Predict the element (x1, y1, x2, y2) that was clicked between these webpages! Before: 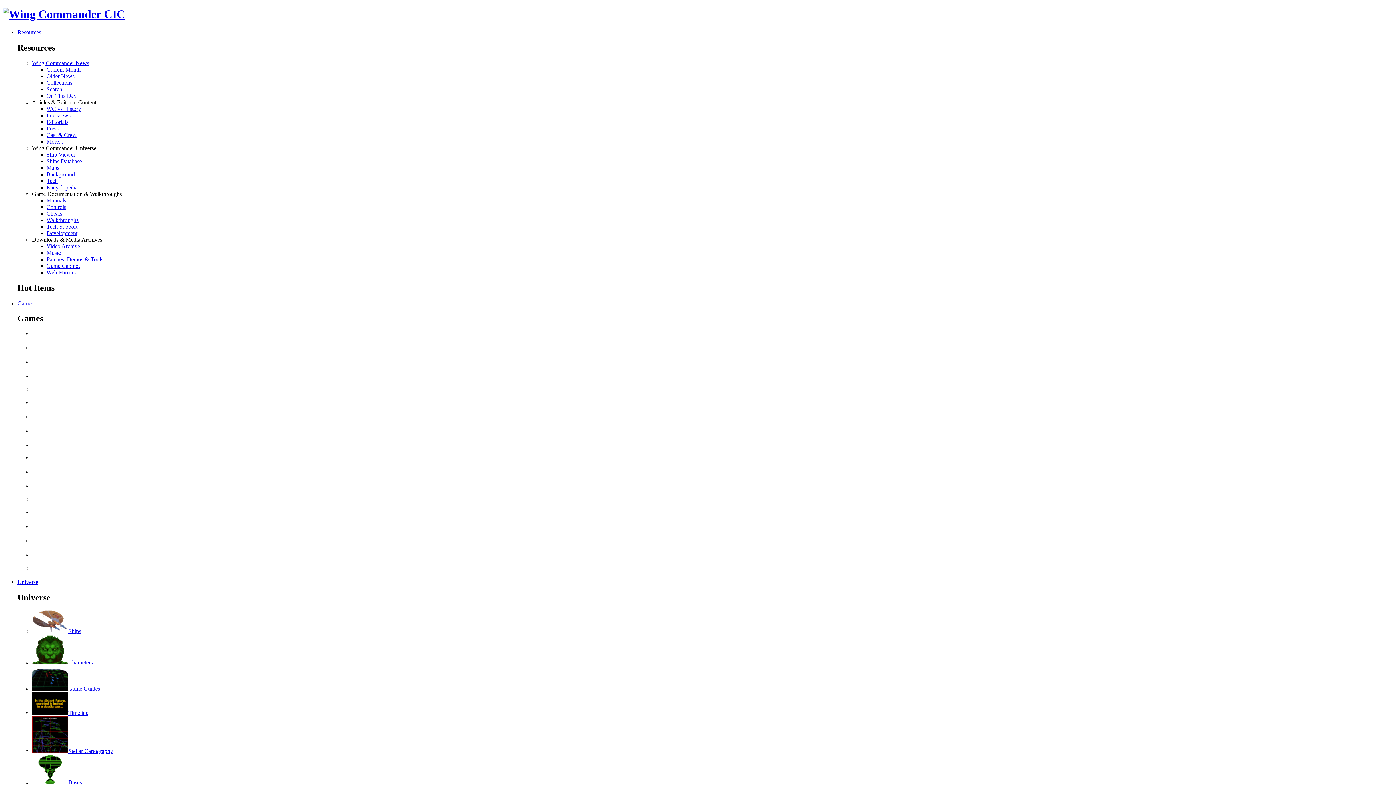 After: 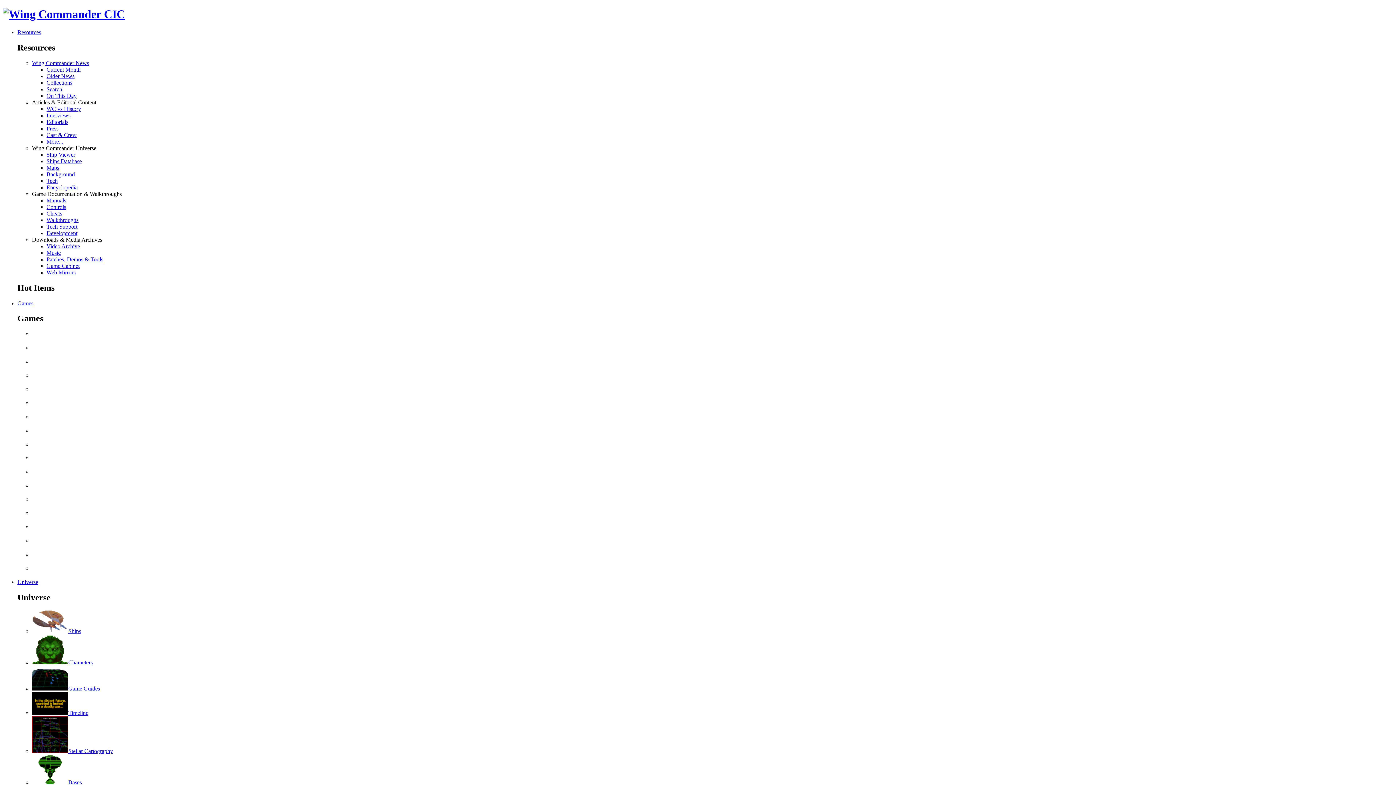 Action: bbox: (46, 203, 66, 210) label: Controls